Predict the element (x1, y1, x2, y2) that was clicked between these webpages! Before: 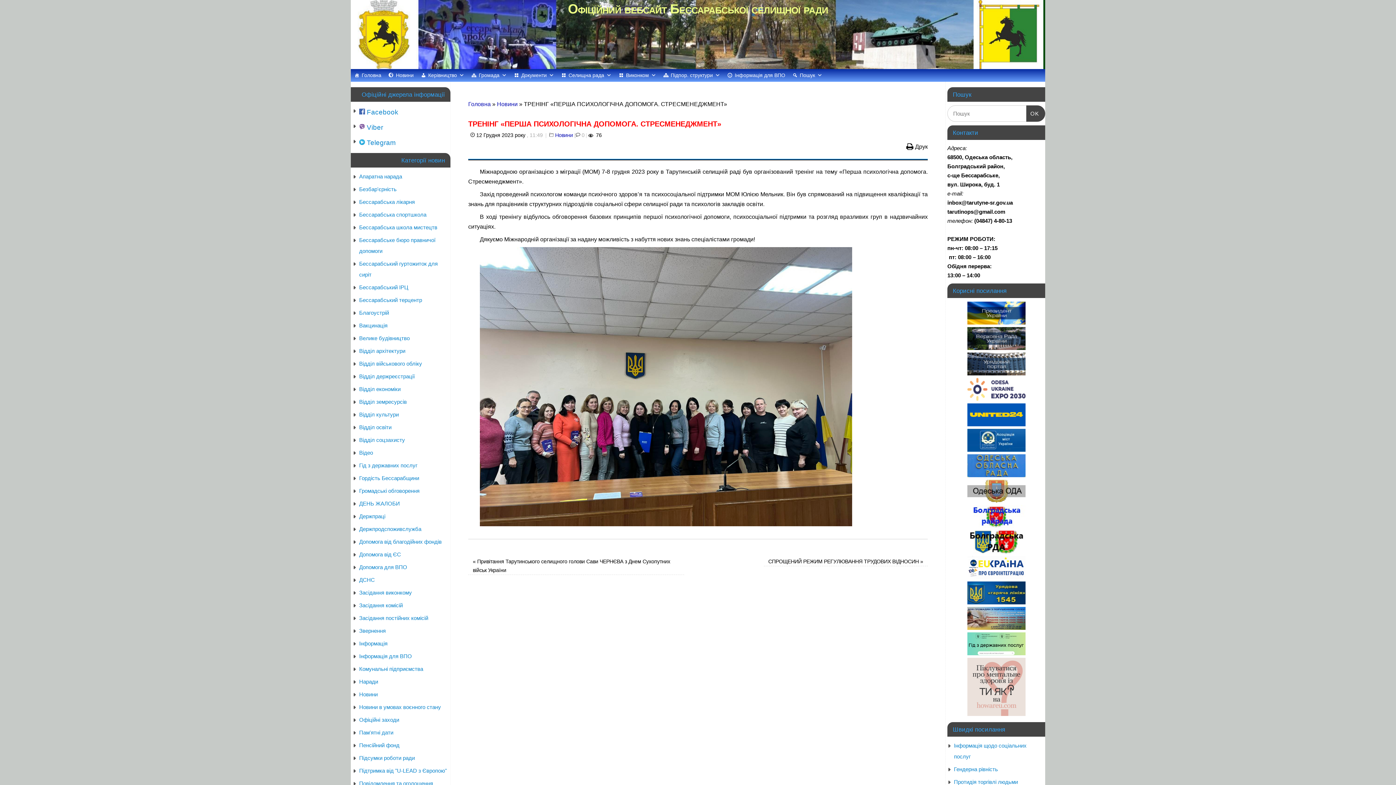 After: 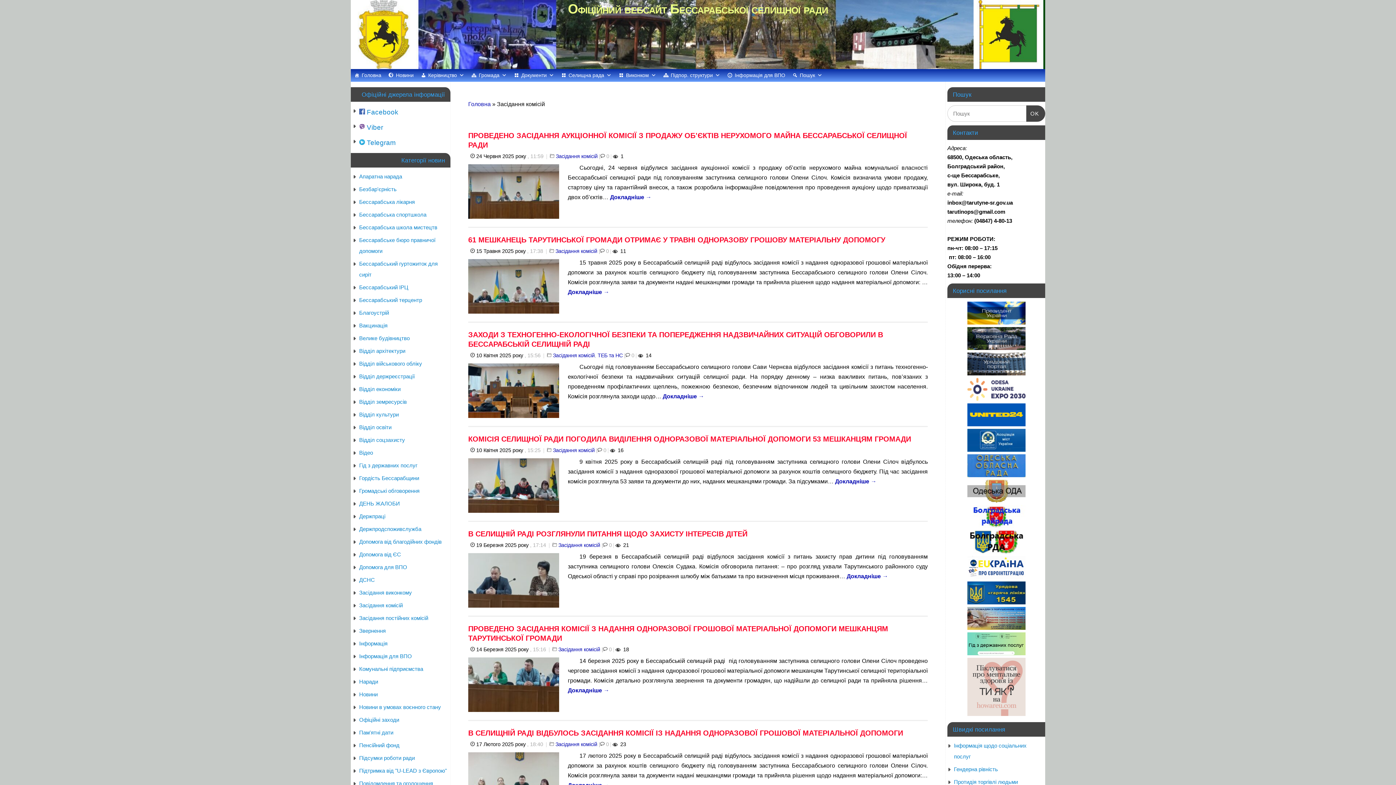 Action: label: Засідання комісій bbox: (359, 602, 402, 608)